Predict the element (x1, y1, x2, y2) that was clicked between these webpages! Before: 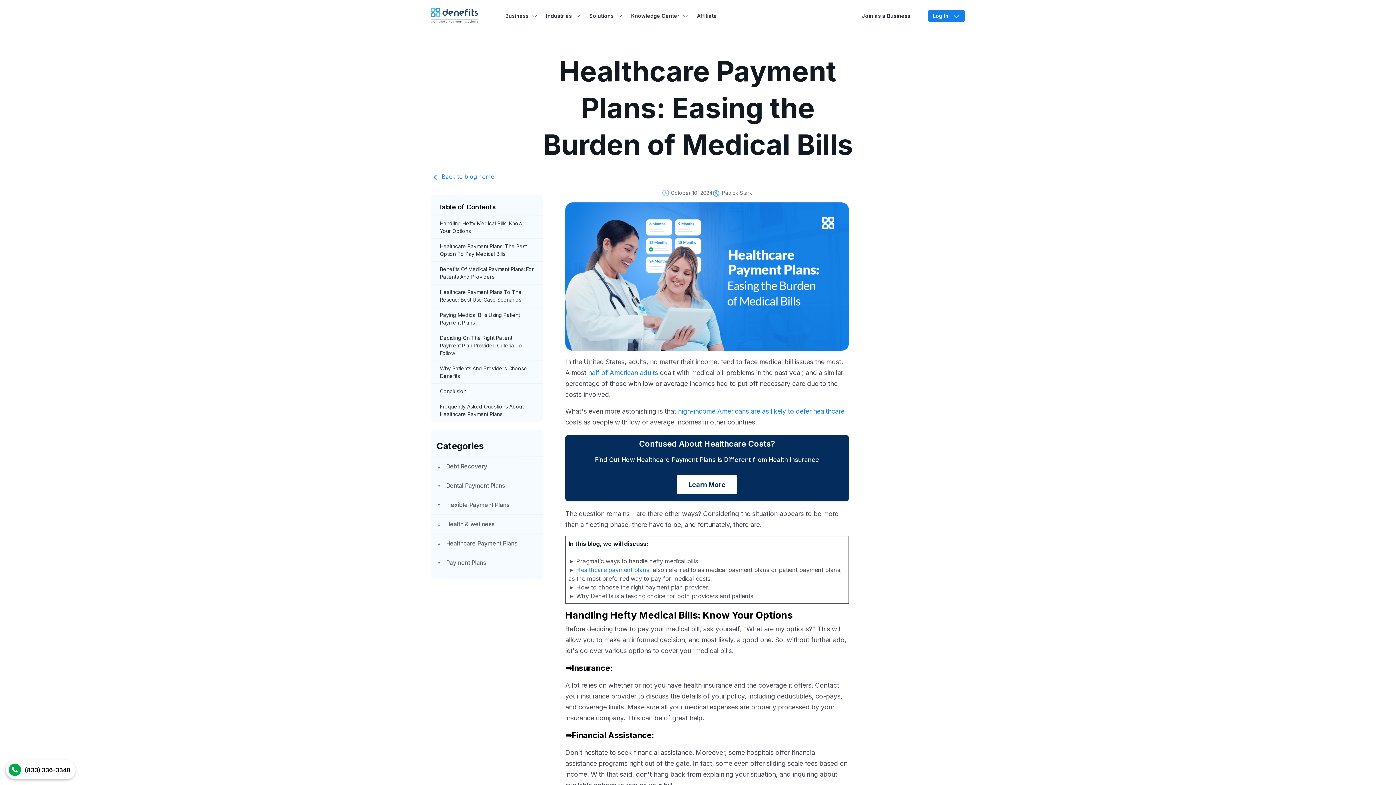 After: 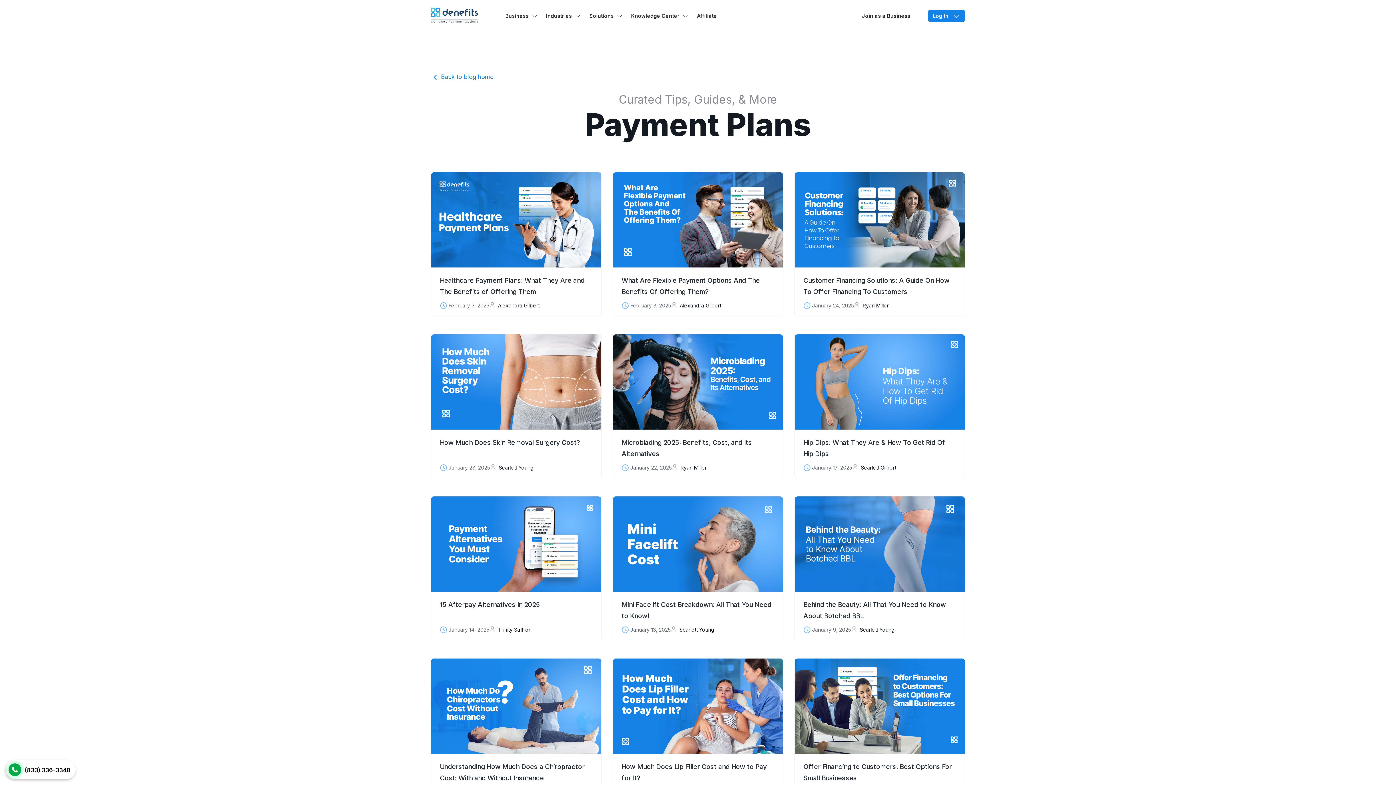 Action: label: Payment Plans bbox: (446, 559, 486, 566)